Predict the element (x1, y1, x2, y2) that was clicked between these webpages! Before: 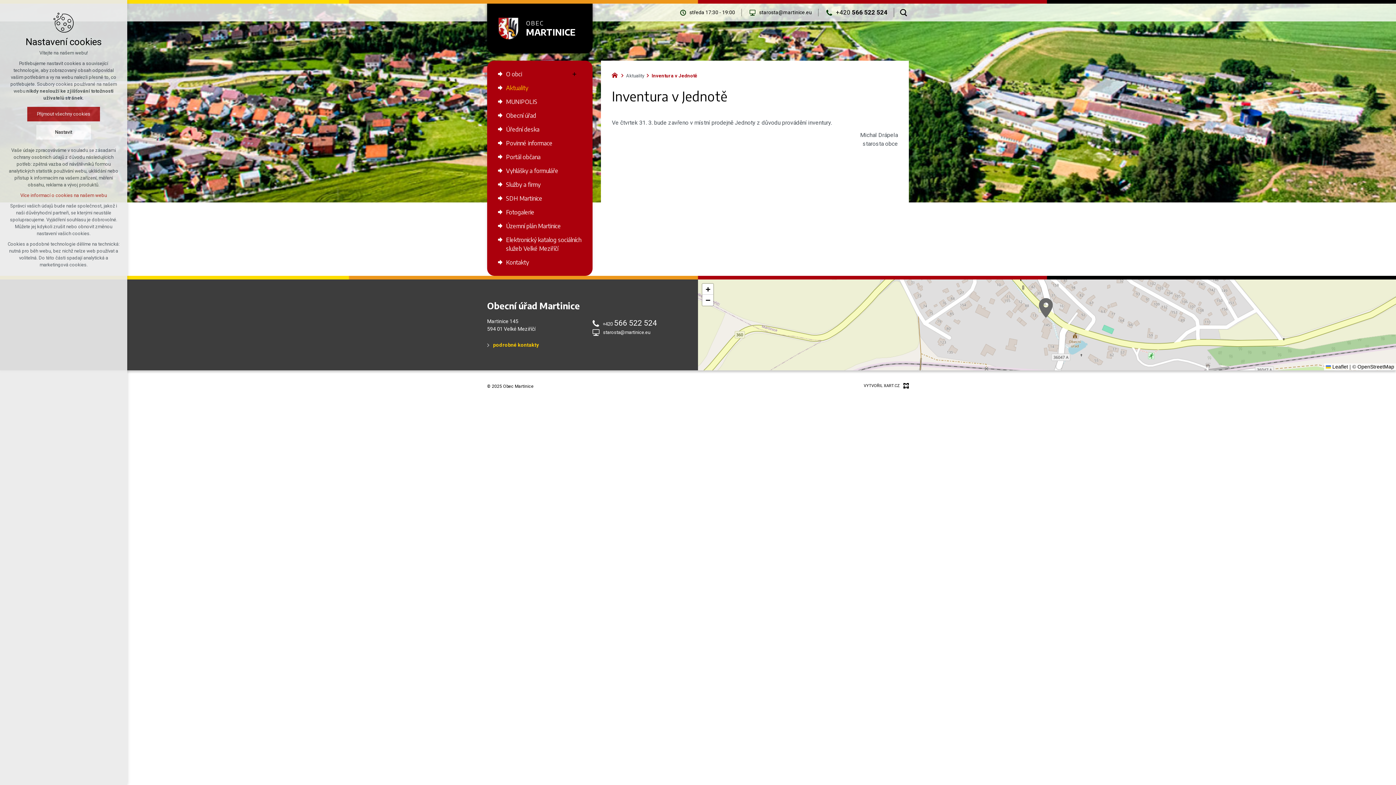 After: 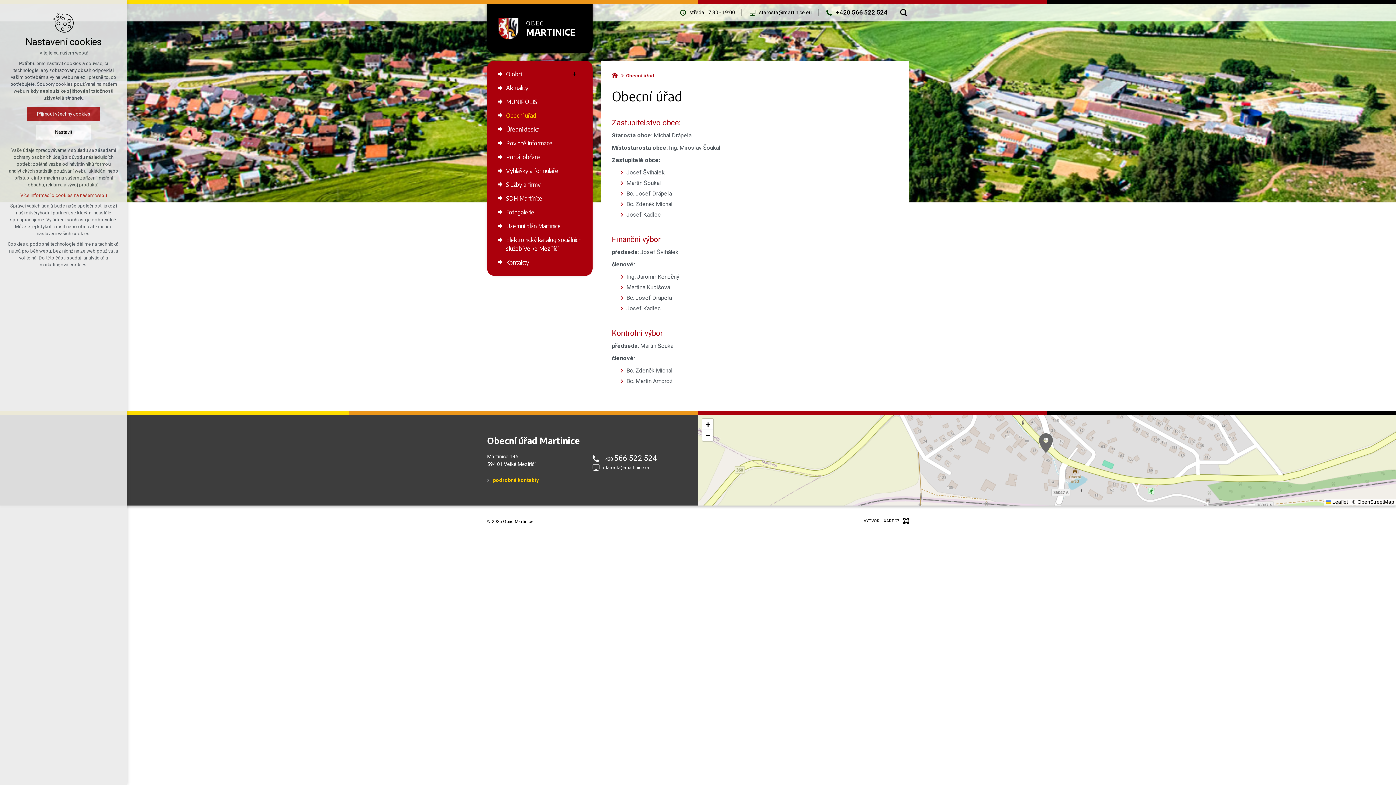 Action: label: Obecní úřad bbox: (498, 108, 581, 122)